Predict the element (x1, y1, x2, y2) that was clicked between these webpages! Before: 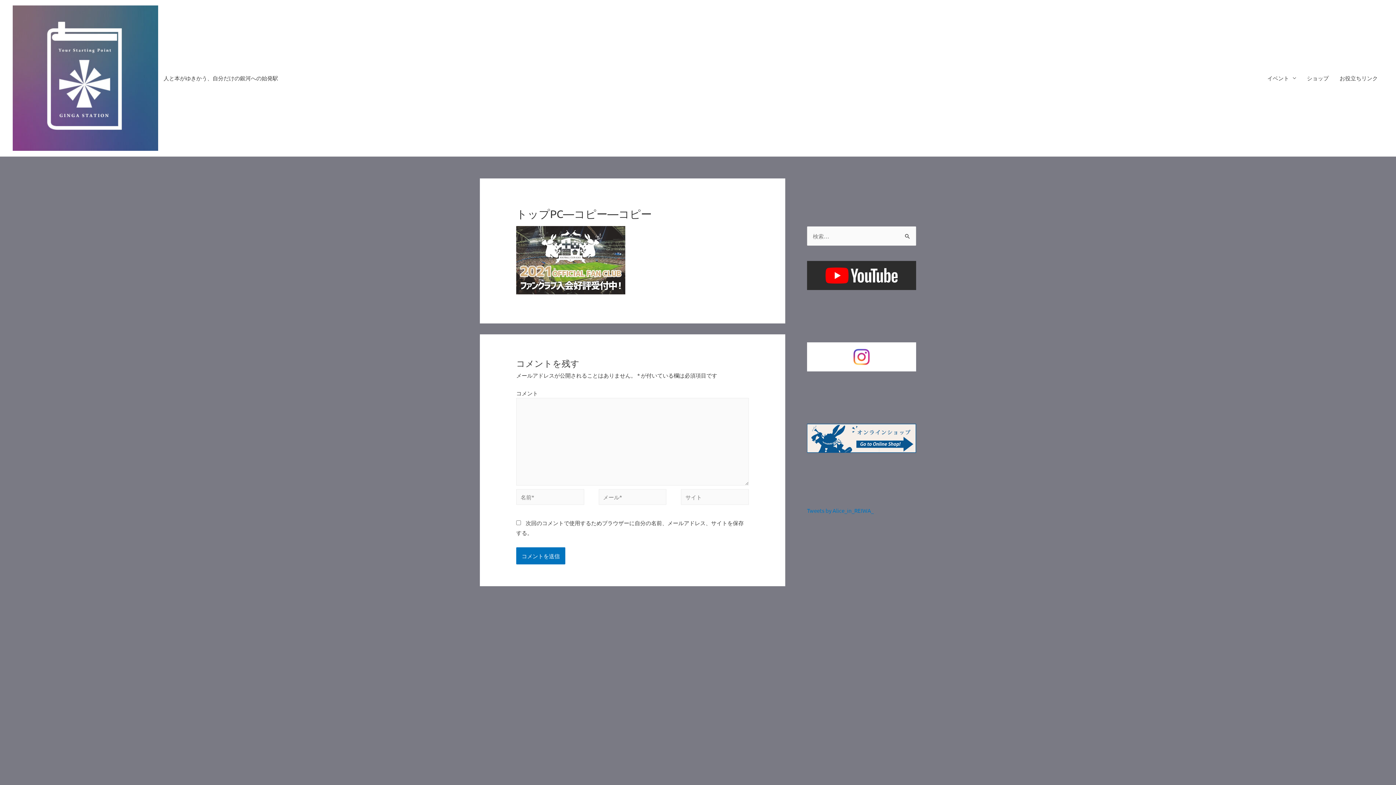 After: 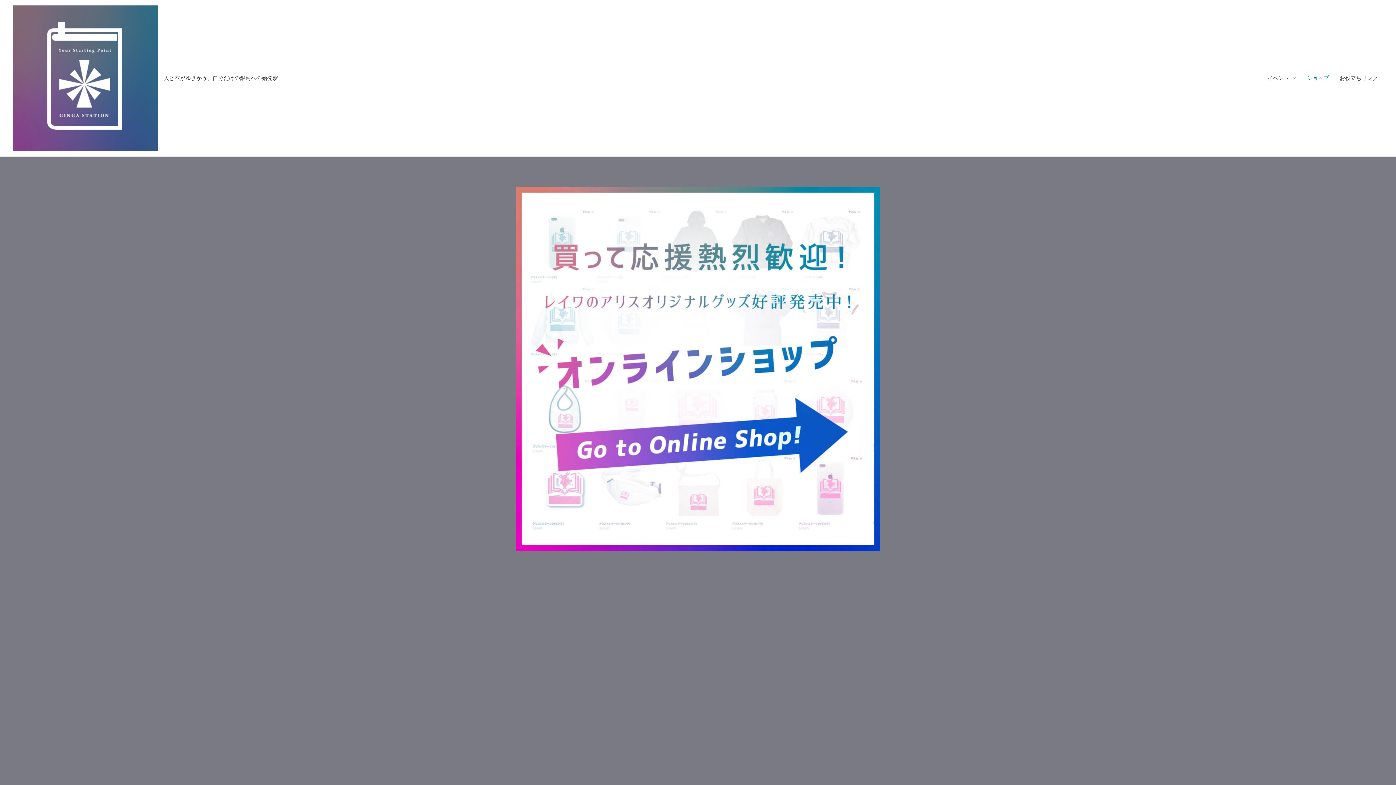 Action: bbox: (1301, 0, 1334, 156) label: ショップ